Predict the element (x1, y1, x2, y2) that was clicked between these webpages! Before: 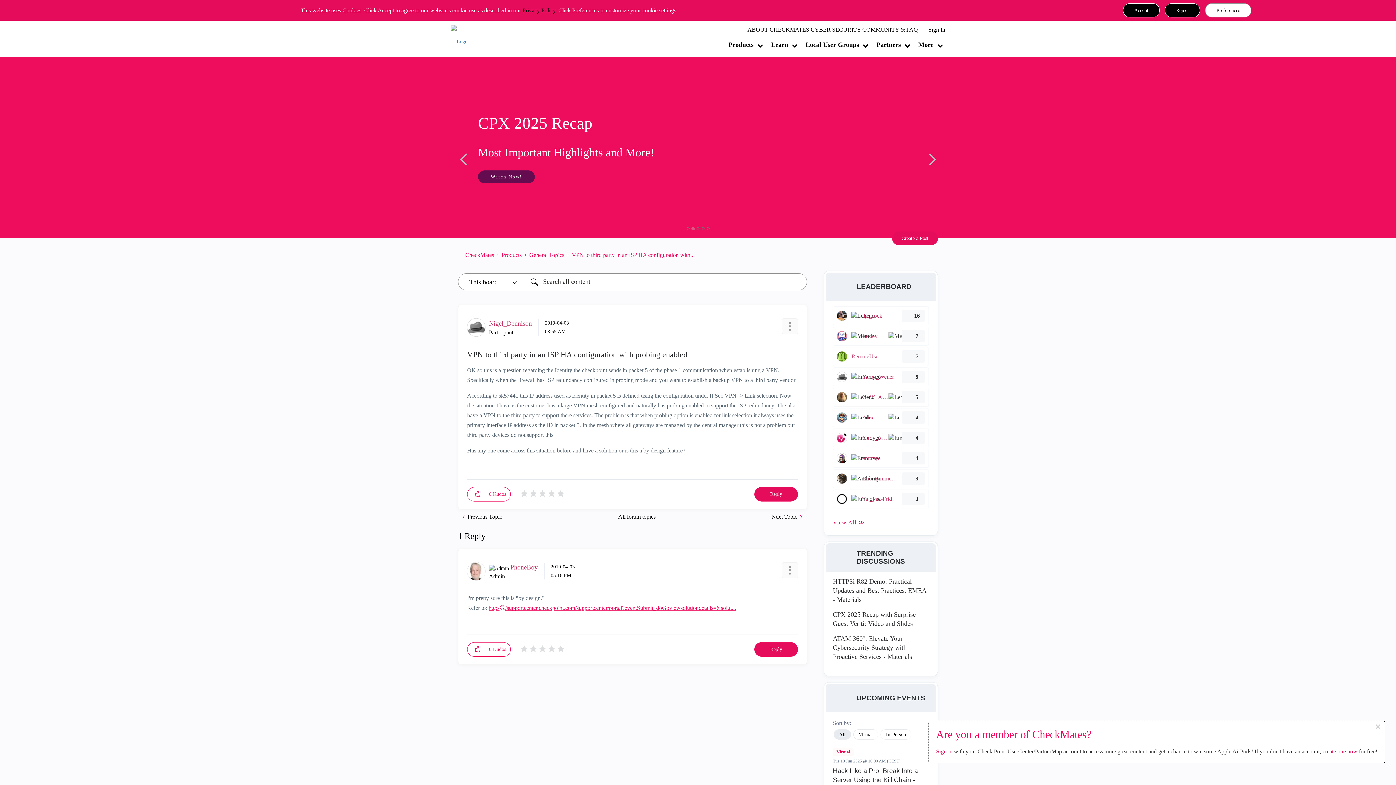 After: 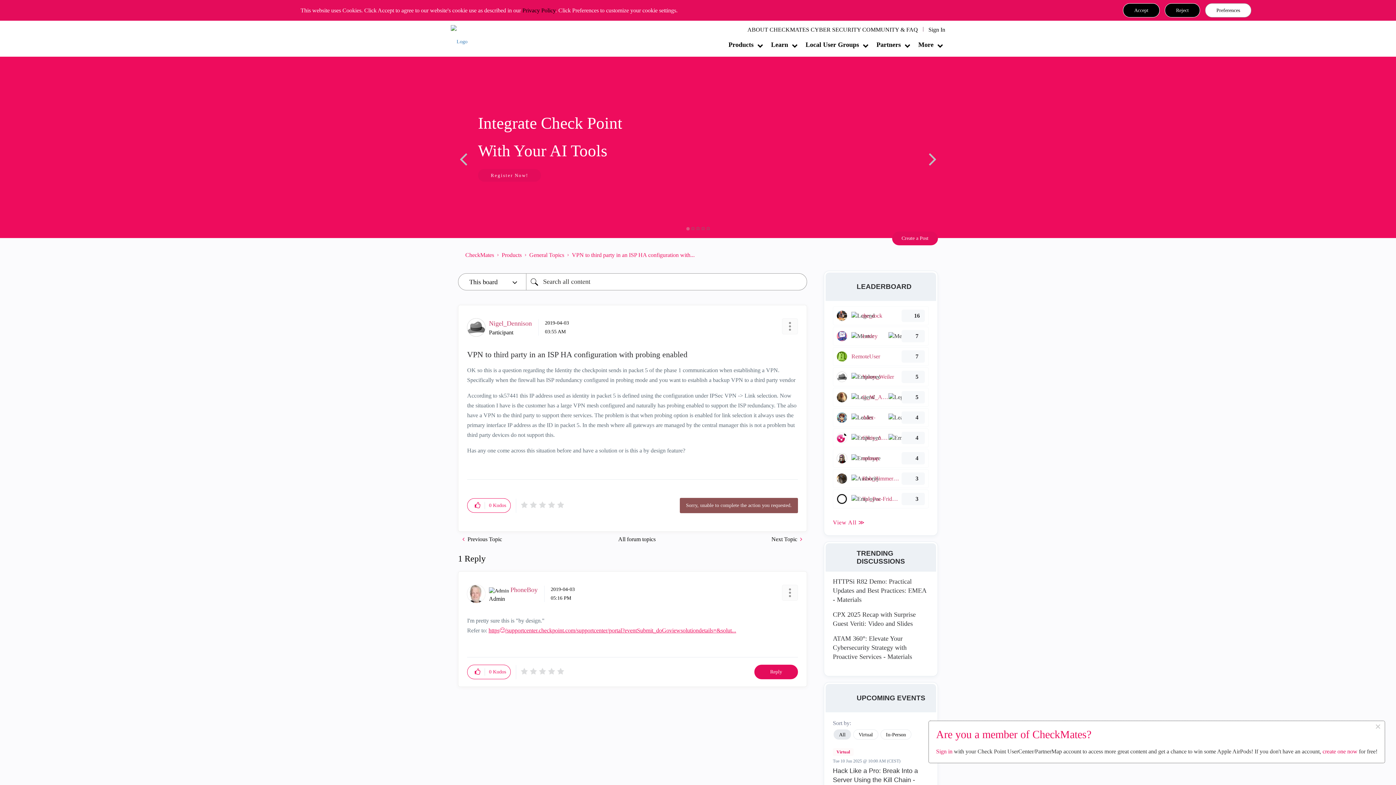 Action: label: Reply to VPN to third party in an ISP HA configuration with probing enabled post bbox: (754, 487, 798, 501)